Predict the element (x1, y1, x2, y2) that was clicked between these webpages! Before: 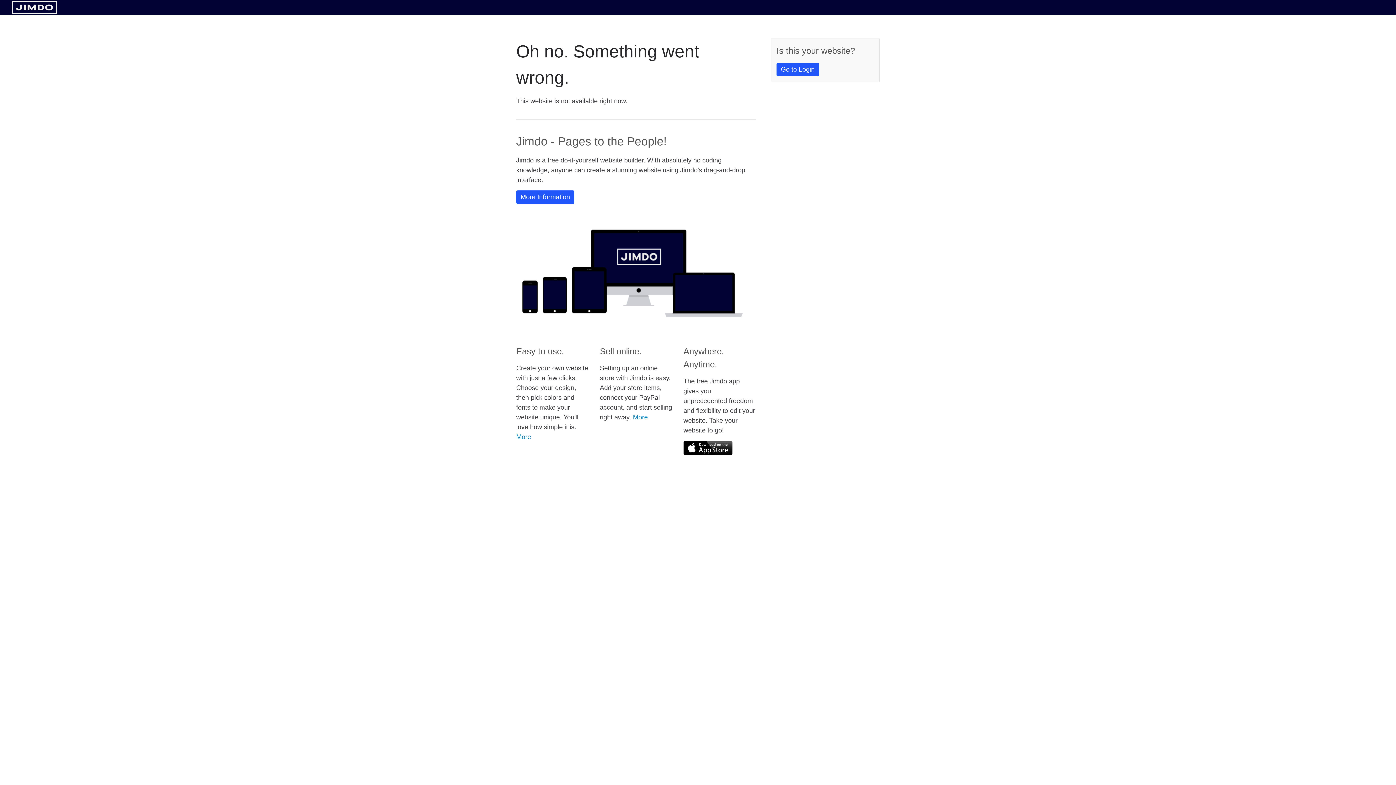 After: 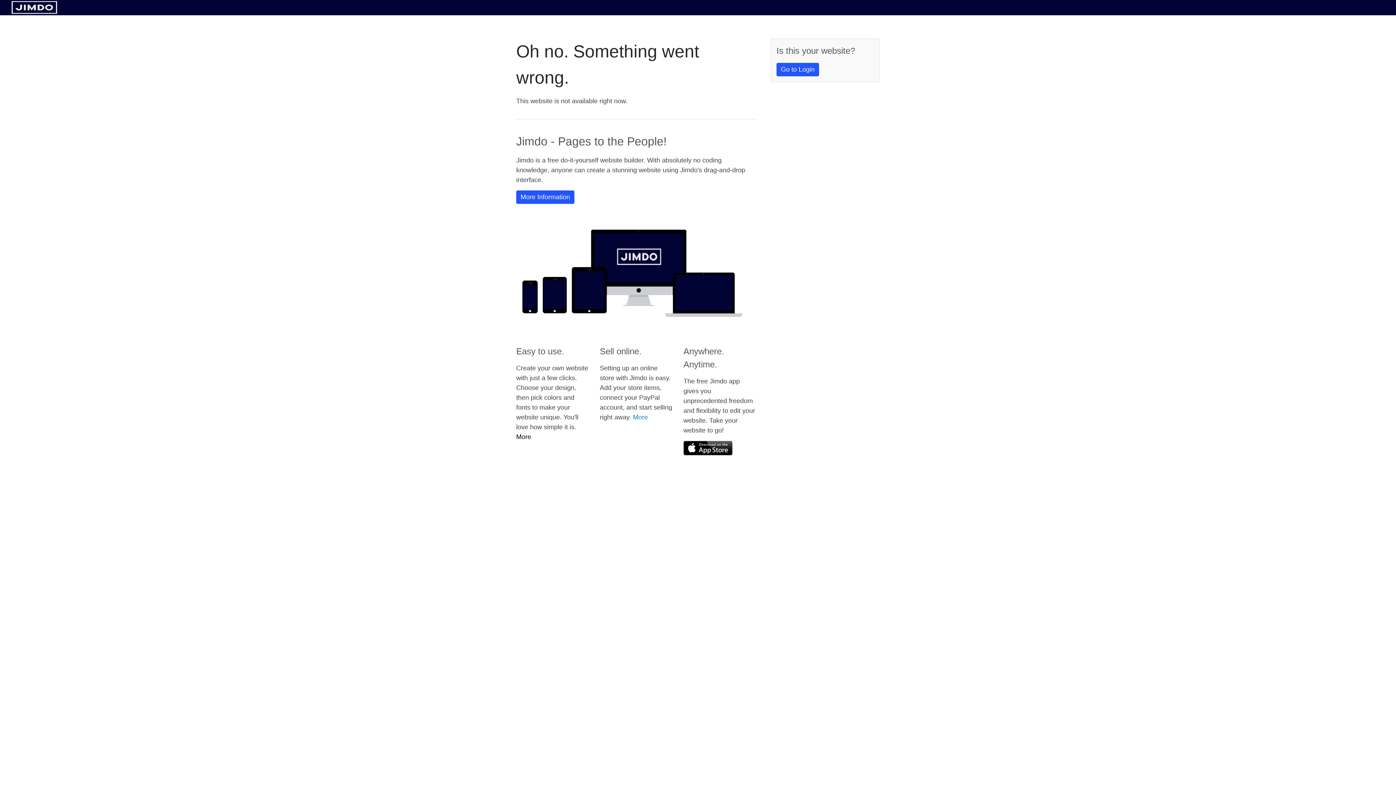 Action: label: More bbox: (516, 433, 531, 440)